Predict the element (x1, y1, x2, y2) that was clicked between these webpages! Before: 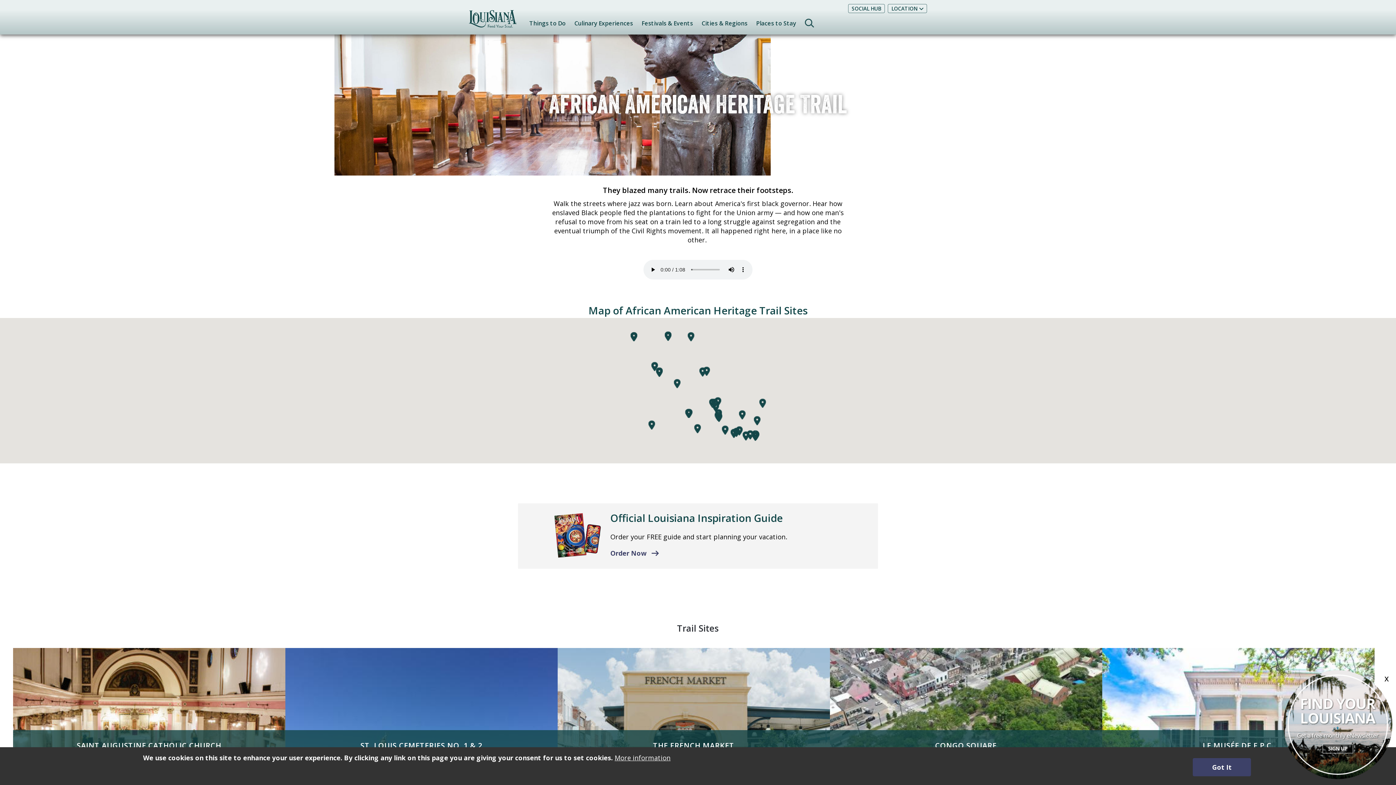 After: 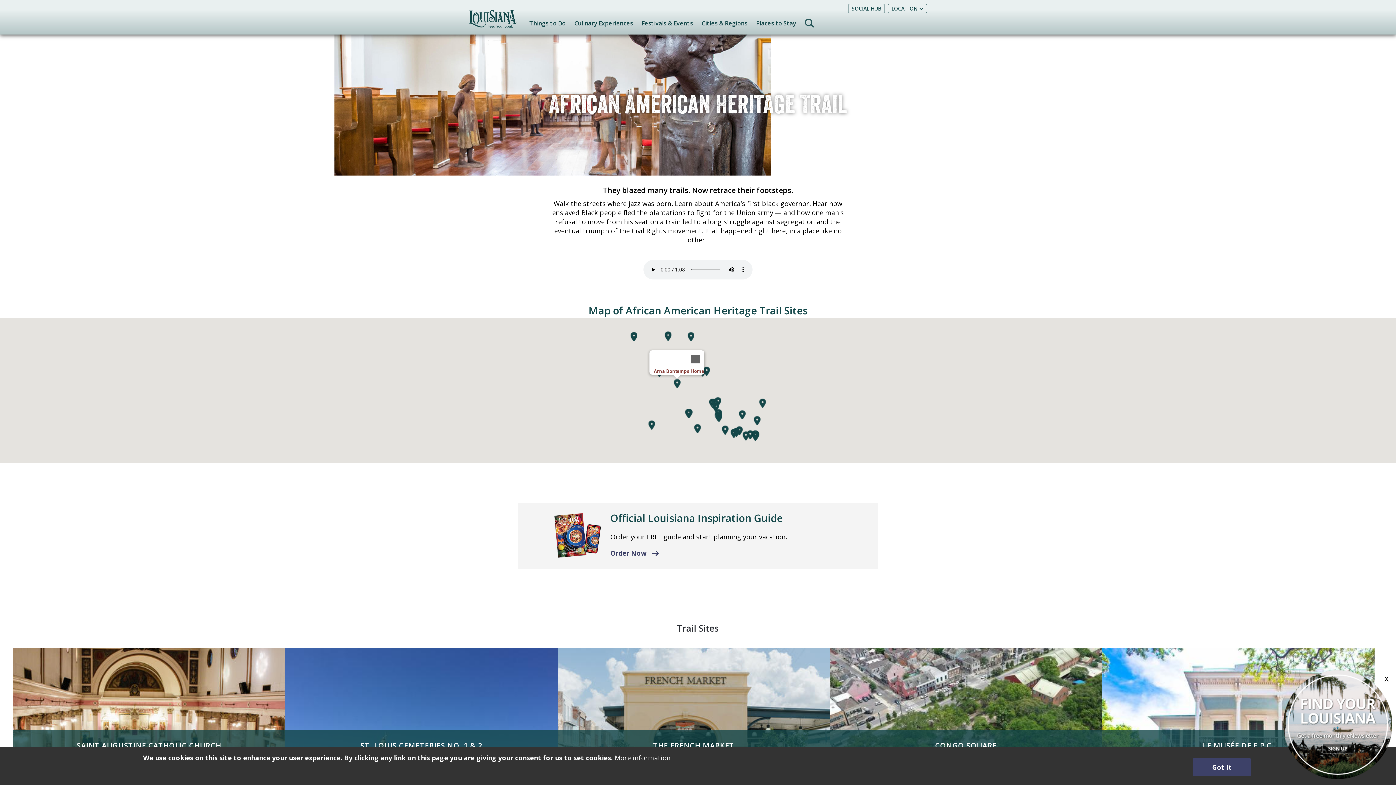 Action: label: Arna Bontemps Home bbox: (673, 378, 680, 388)